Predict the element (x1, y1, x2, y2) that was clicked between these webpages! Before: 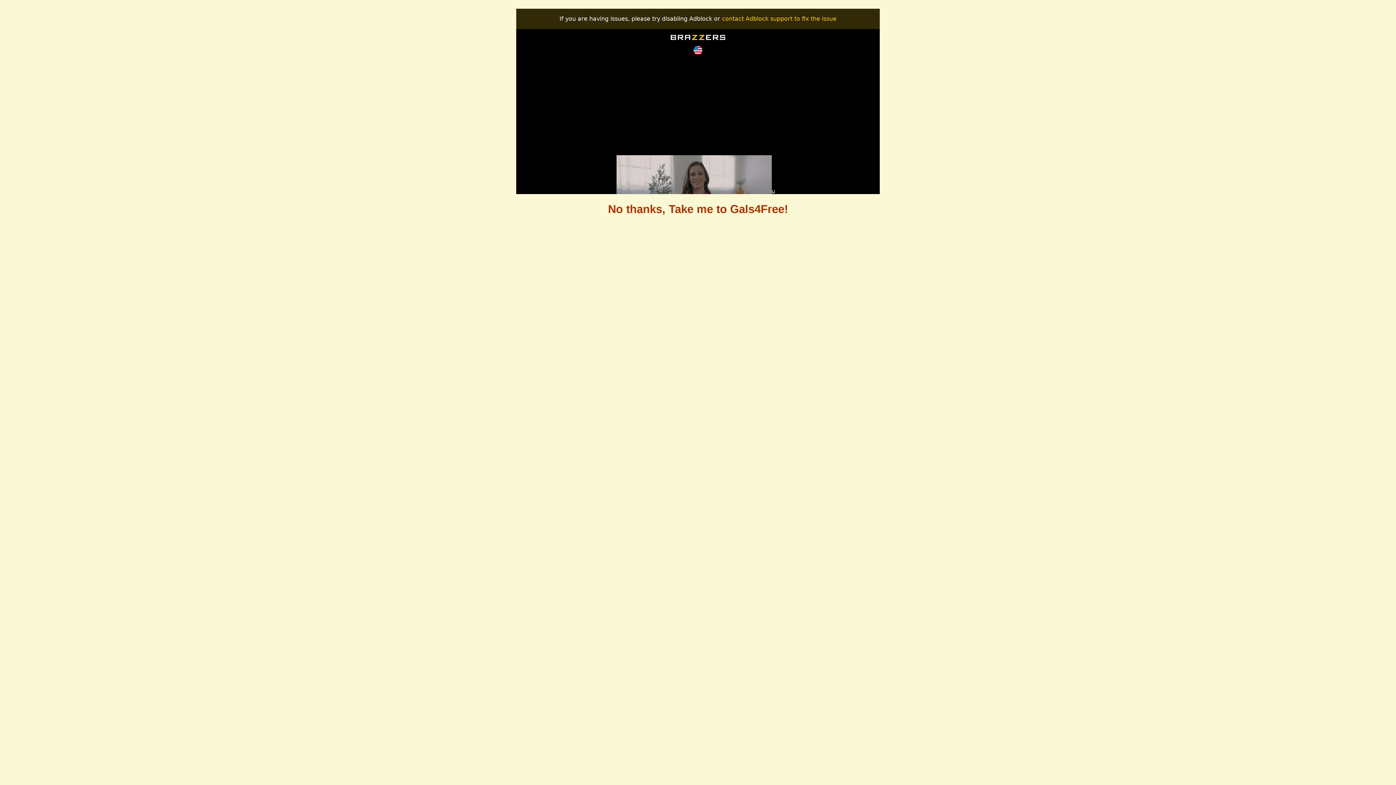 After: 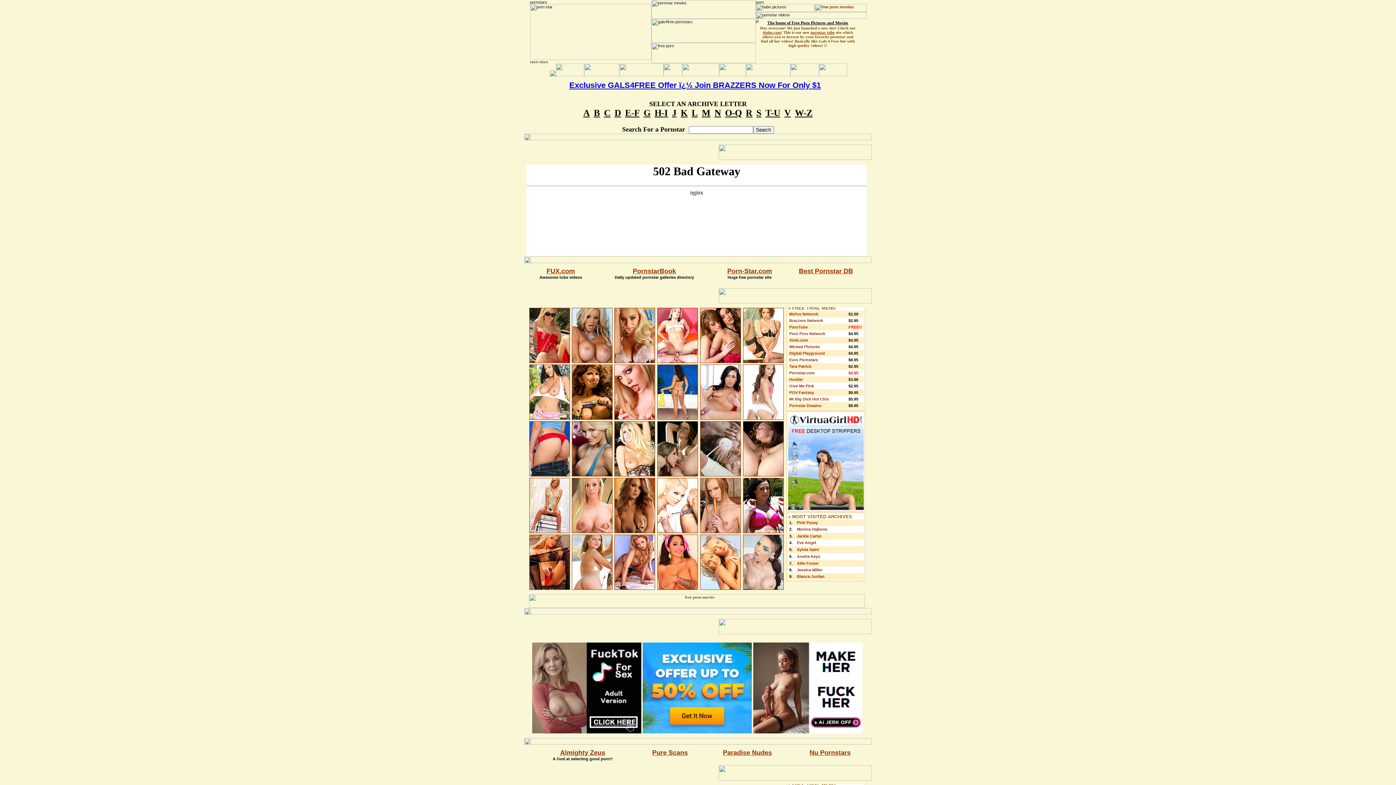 Action: bbox: (730, 202, 784, 215) label: Gals4Free